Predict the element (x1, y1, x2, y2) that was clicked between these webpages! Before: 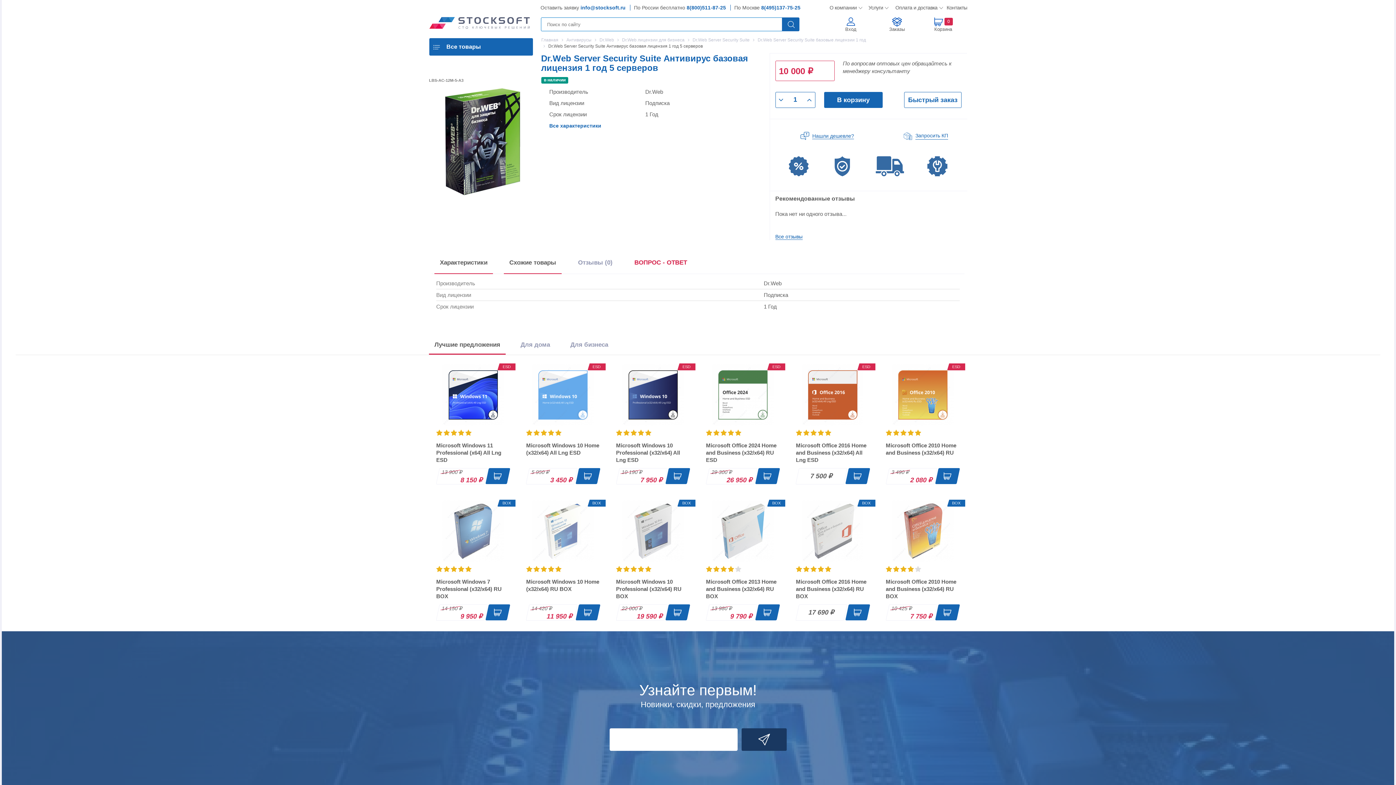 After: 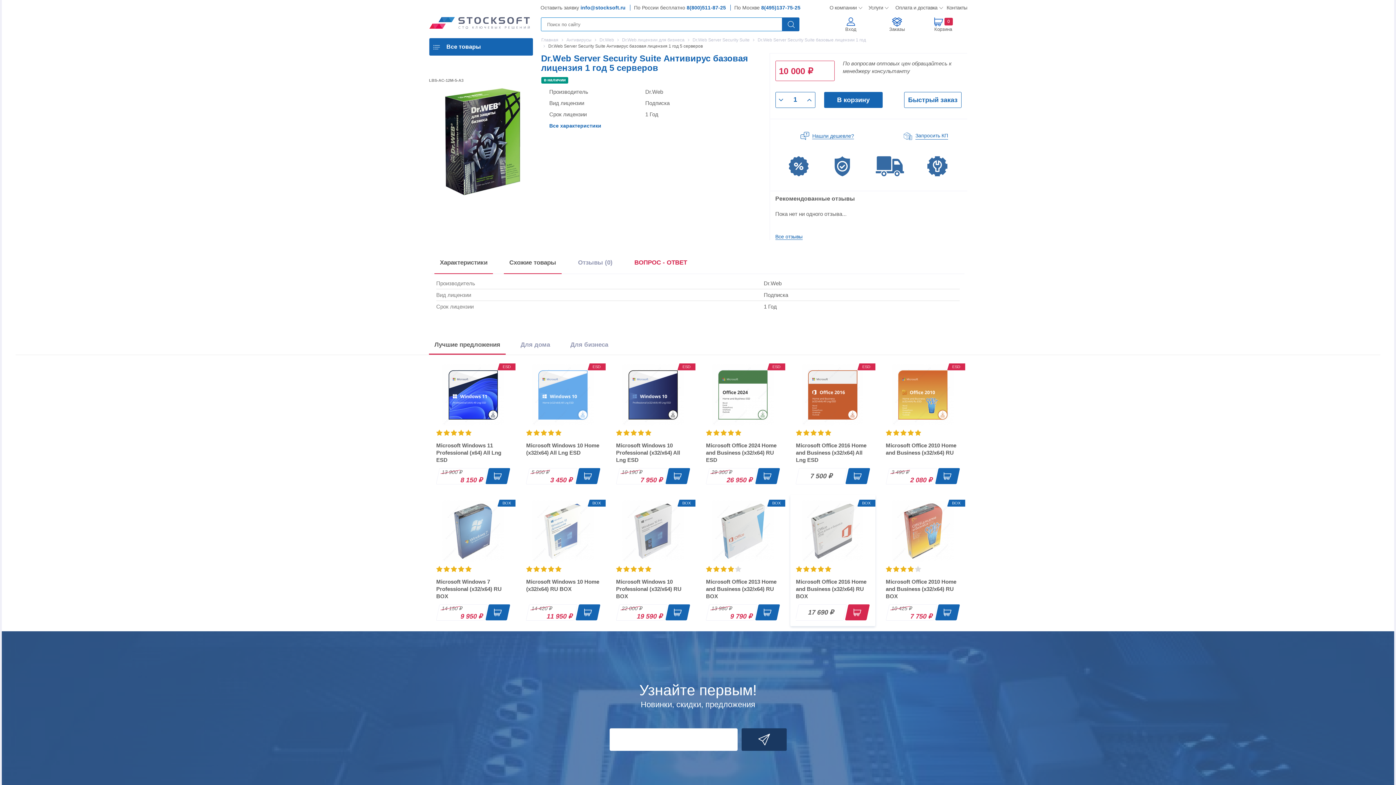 Action: bbox: (845, 604, 870, 620)